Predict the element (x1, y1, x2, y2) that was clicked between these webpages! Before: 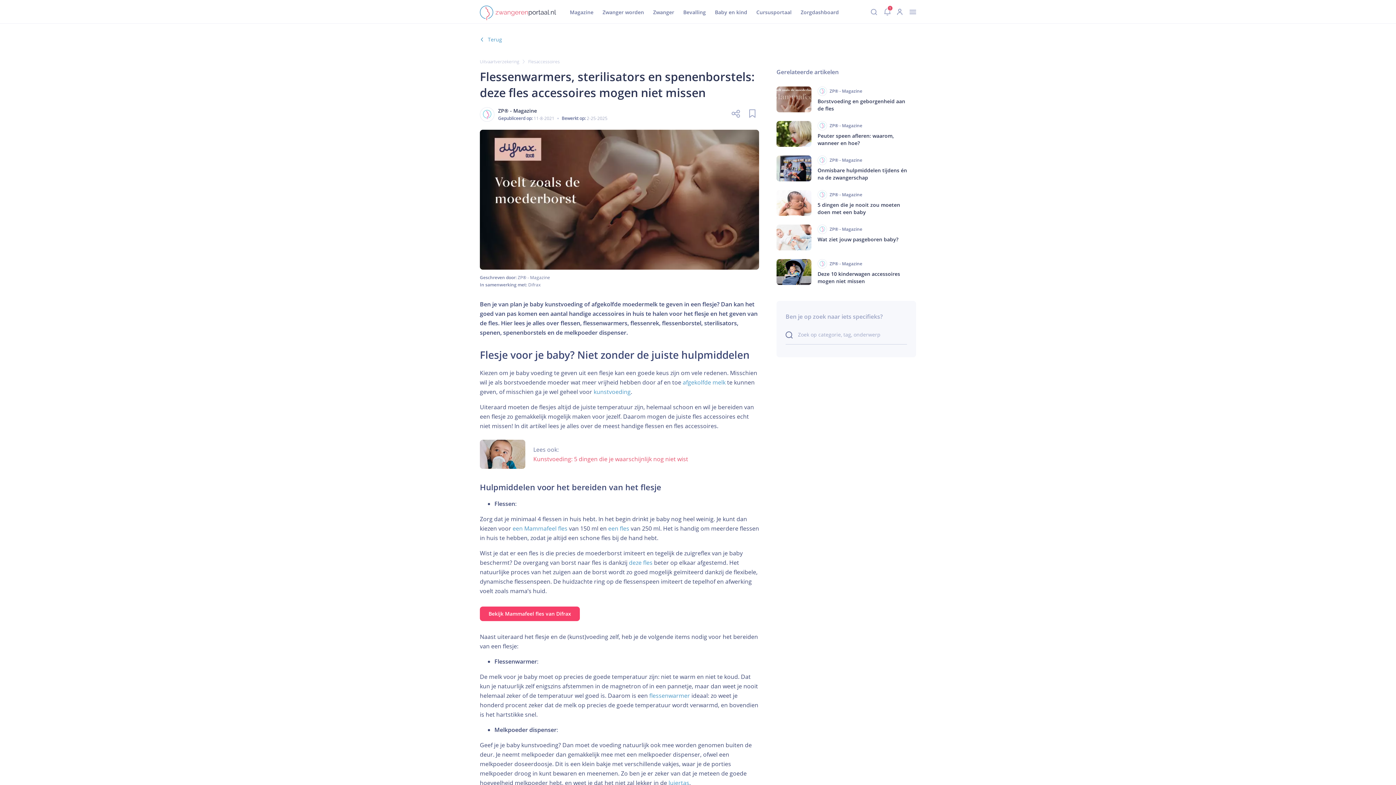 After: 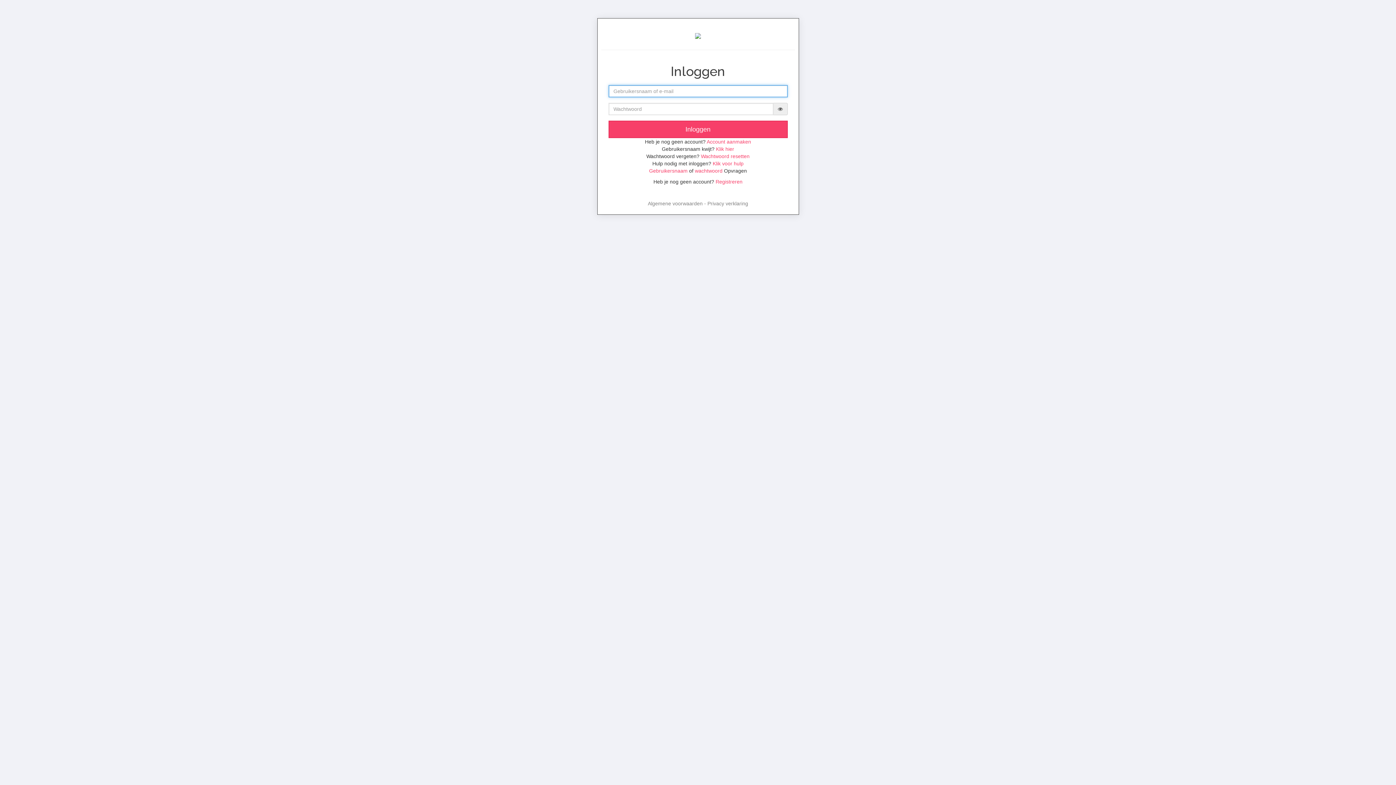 Action: label: Zorgdashboard bbox: (800, 8, 839, 16)